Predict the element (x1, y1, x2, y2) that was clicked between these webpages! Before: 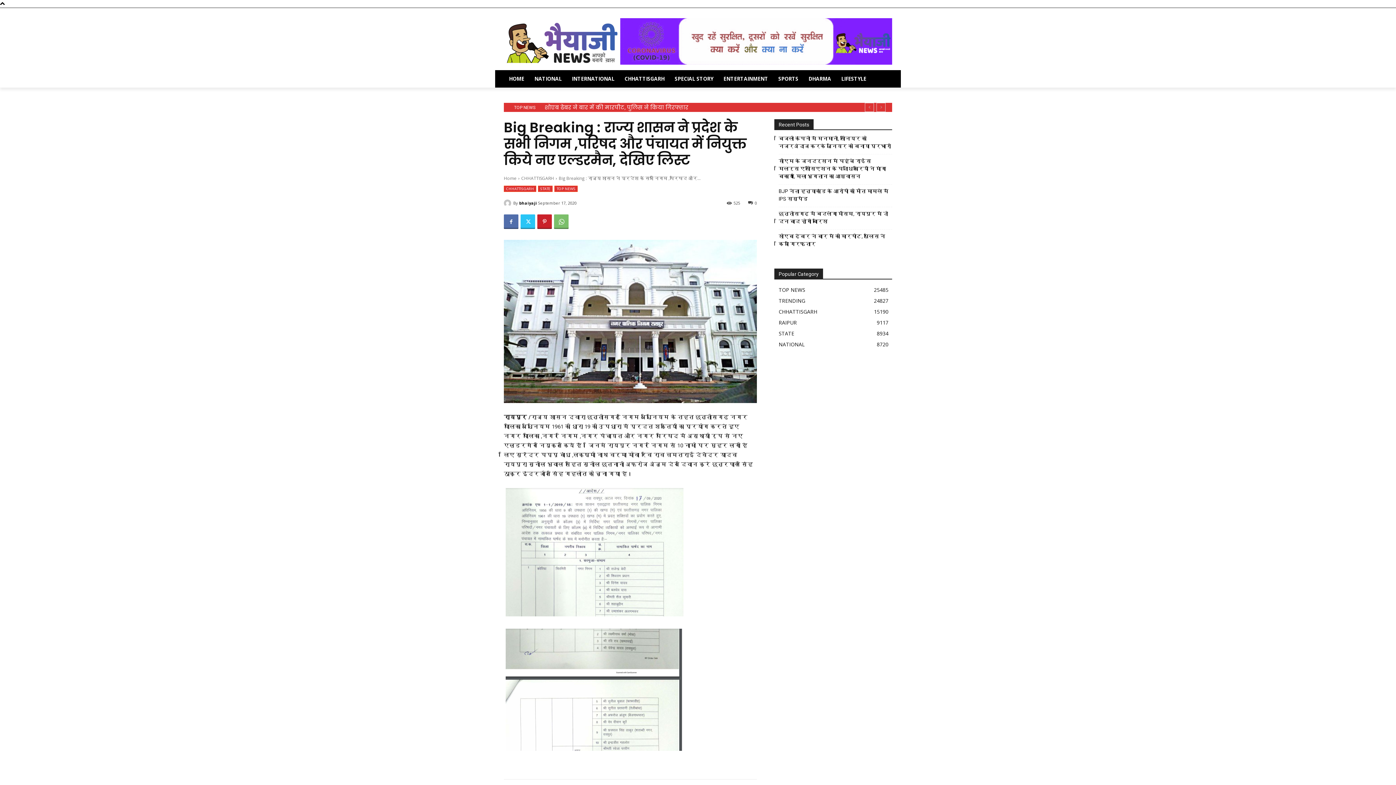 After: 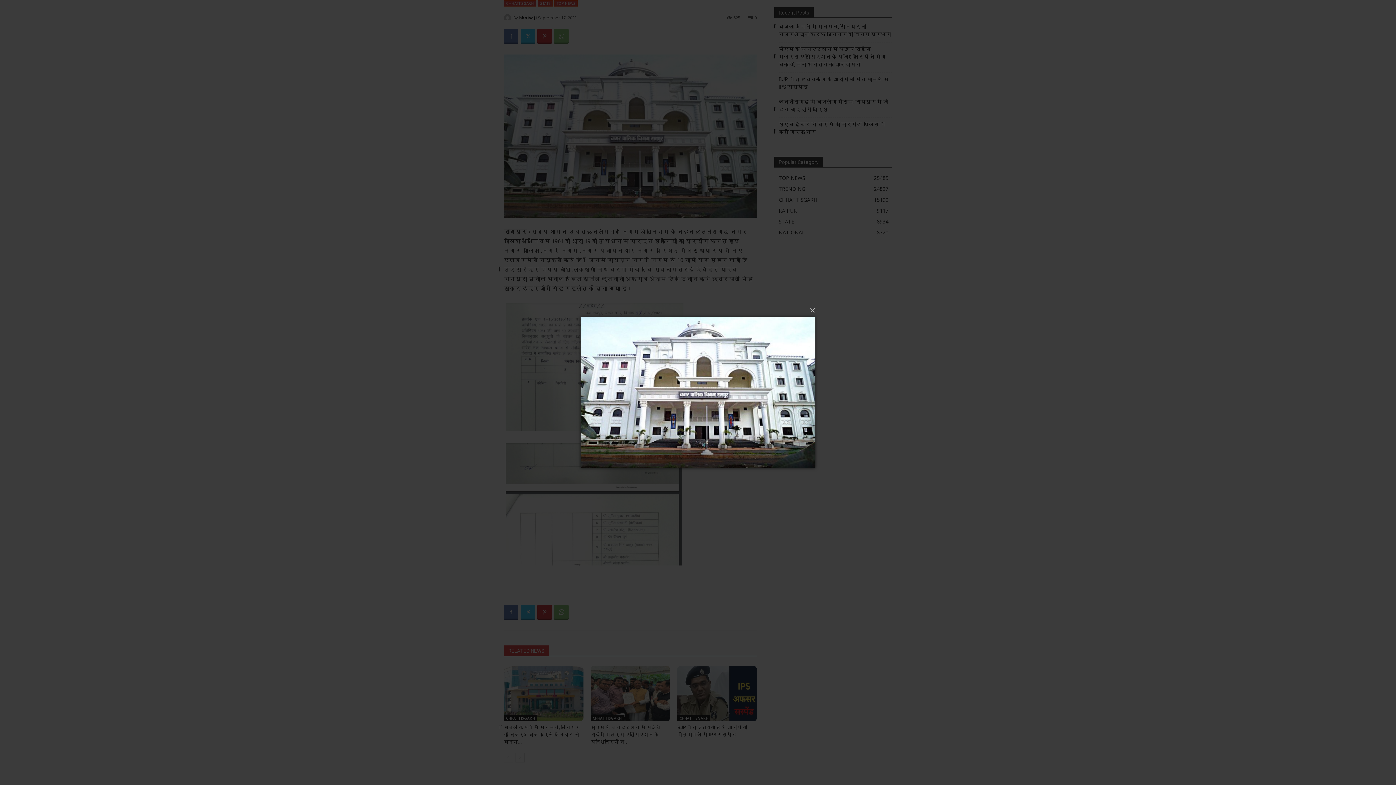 Action: bbox: (504, 240, 757, 403)